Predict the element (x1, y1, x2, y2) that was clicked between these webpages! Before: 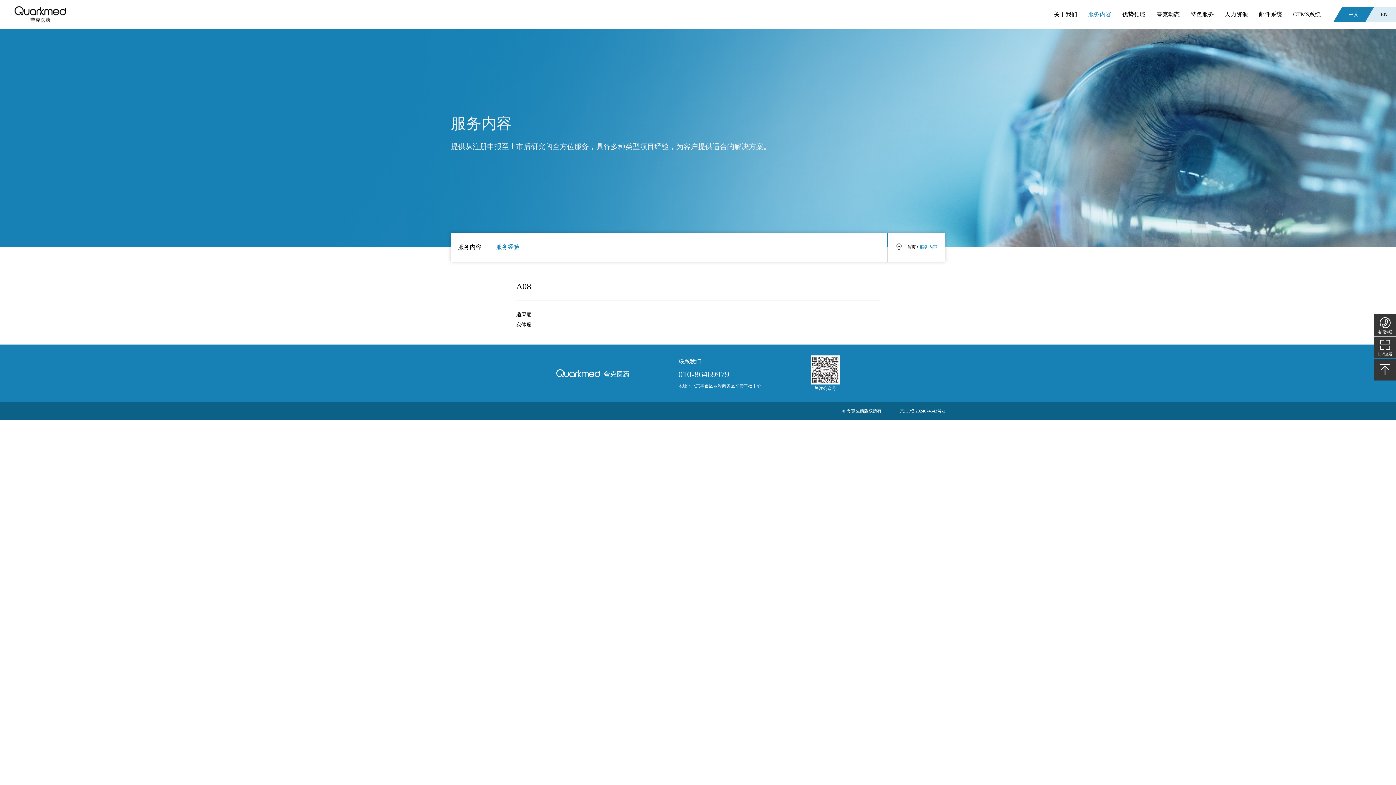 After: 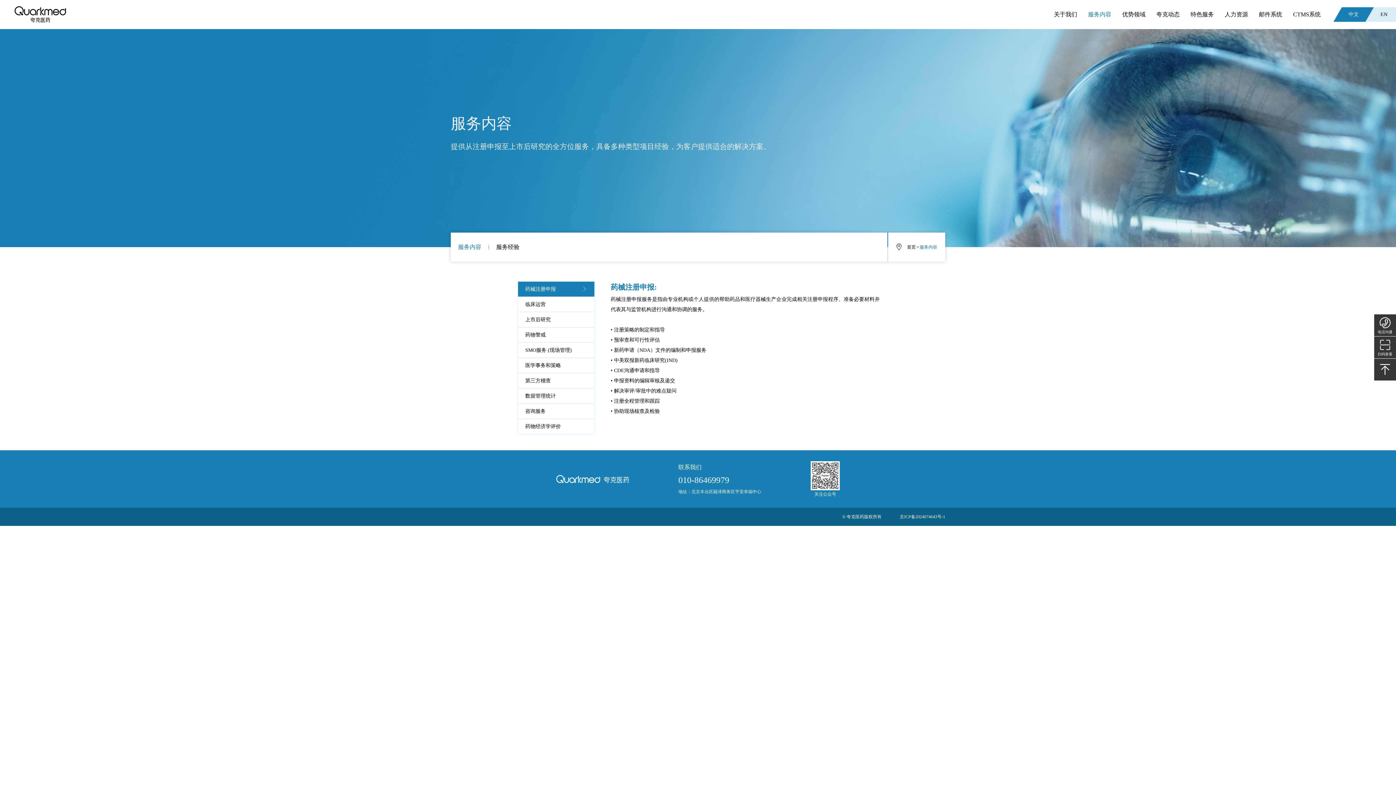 Action: label: 服务内容 bbox: (458, 241, 481, 252)